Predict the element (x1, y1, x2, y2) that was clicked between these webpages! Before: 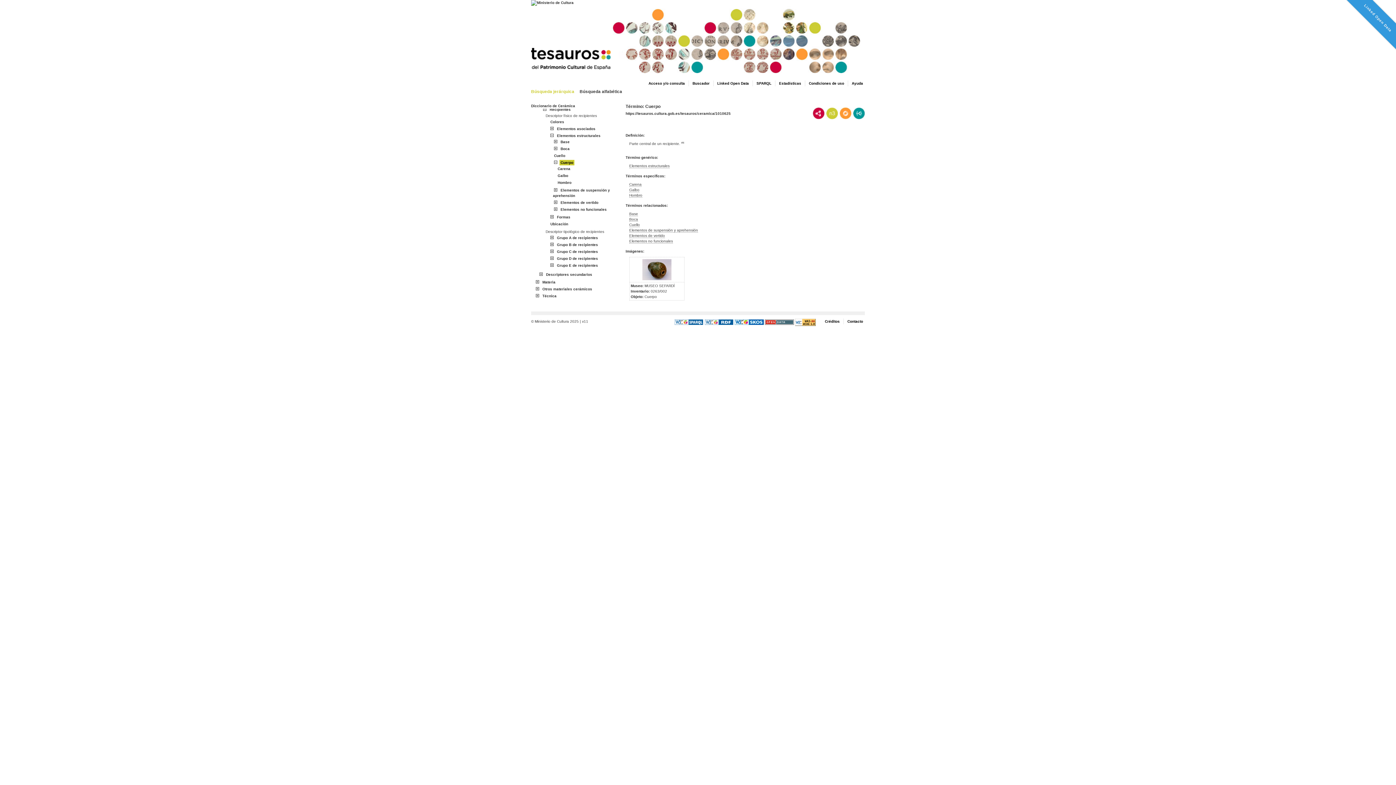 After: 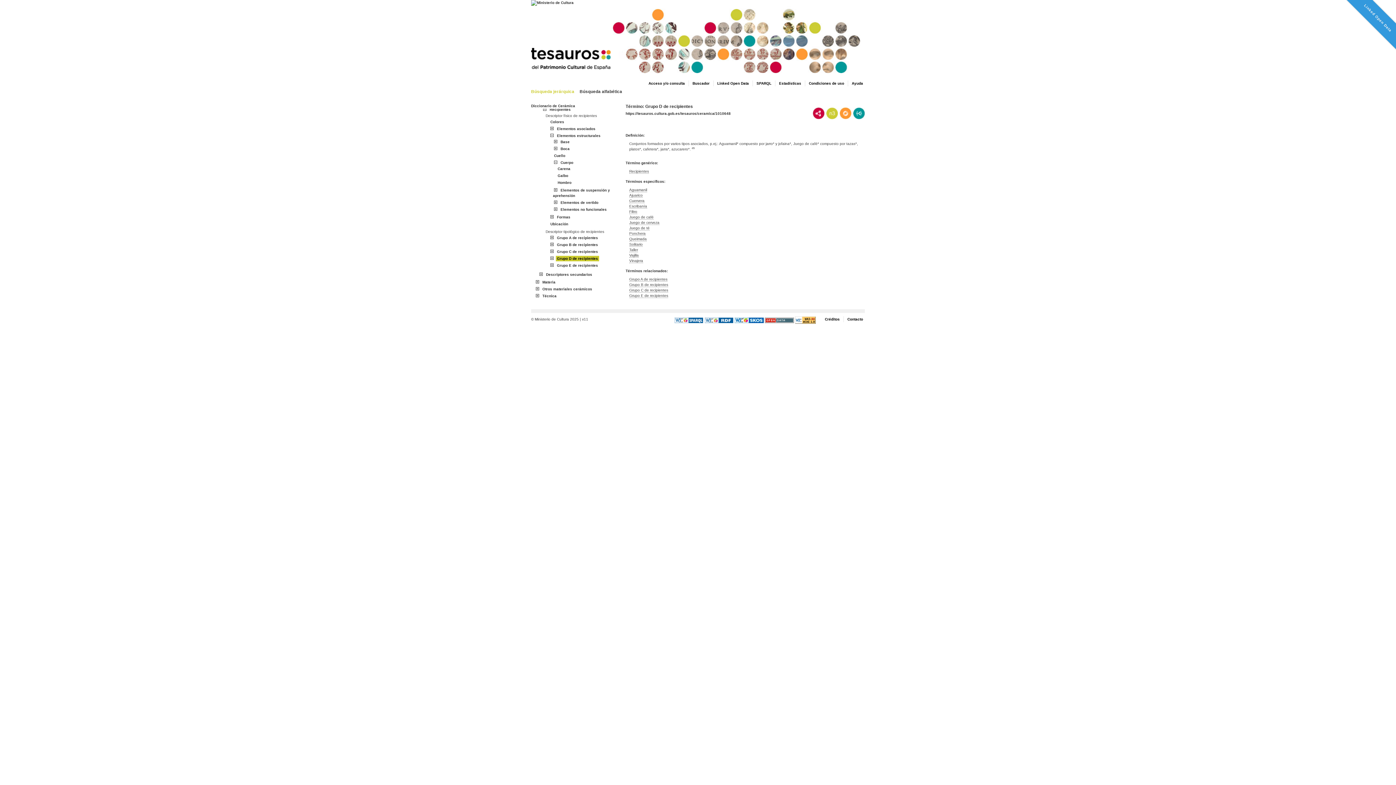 Action: label: Grupo D de recipientes bbox: (556, 256, 599, 261)